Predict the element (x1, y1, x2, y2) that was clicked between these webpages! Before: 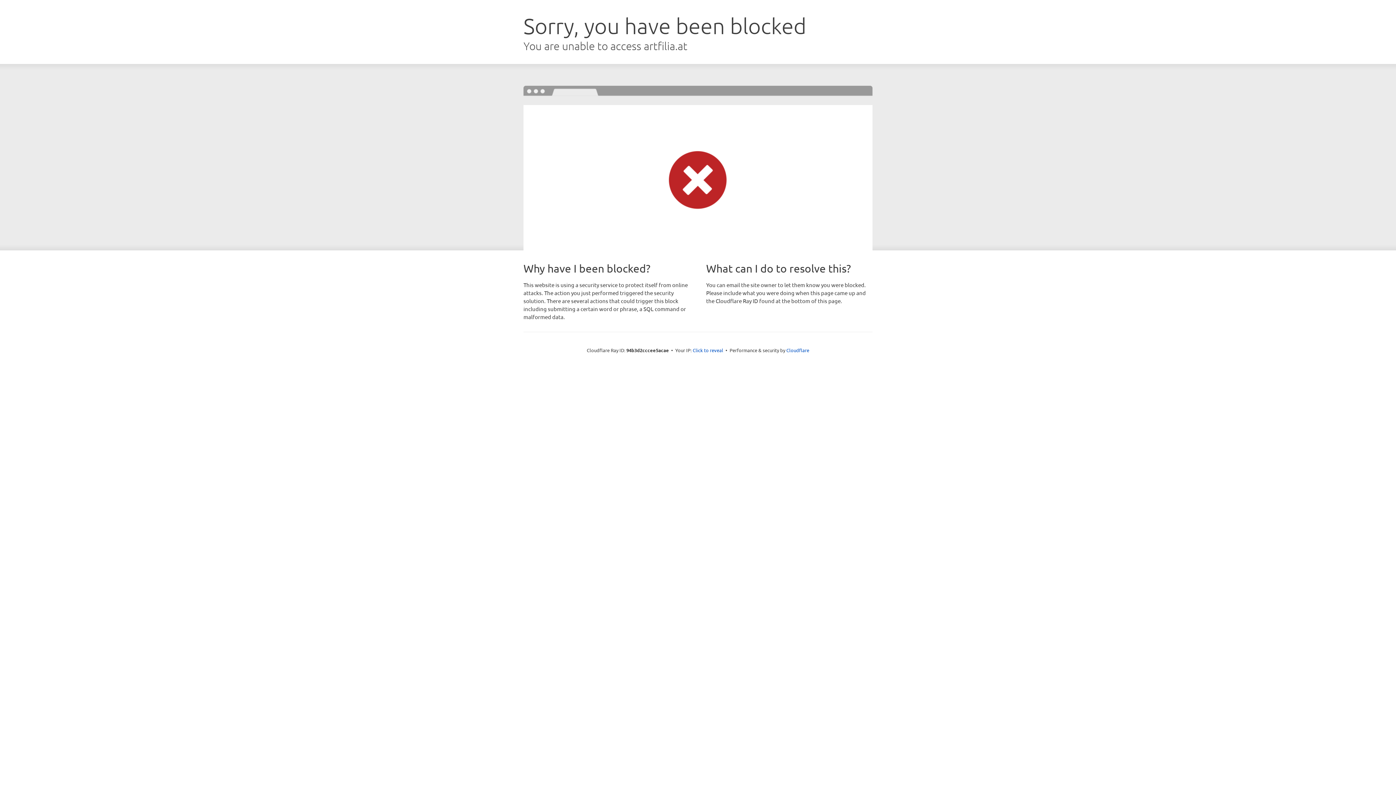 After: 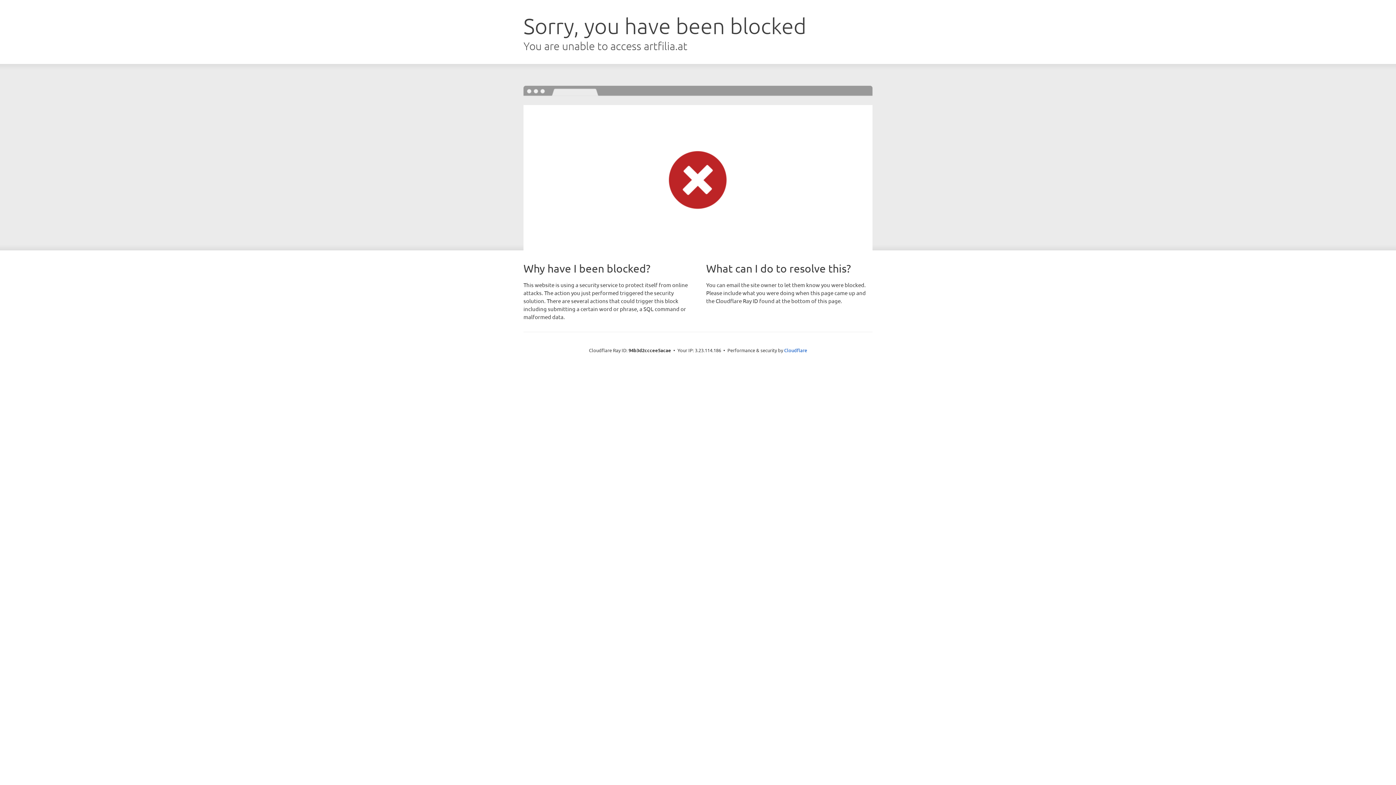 Action: label: Click to reveal bbox: (692, 346, 723, 353)